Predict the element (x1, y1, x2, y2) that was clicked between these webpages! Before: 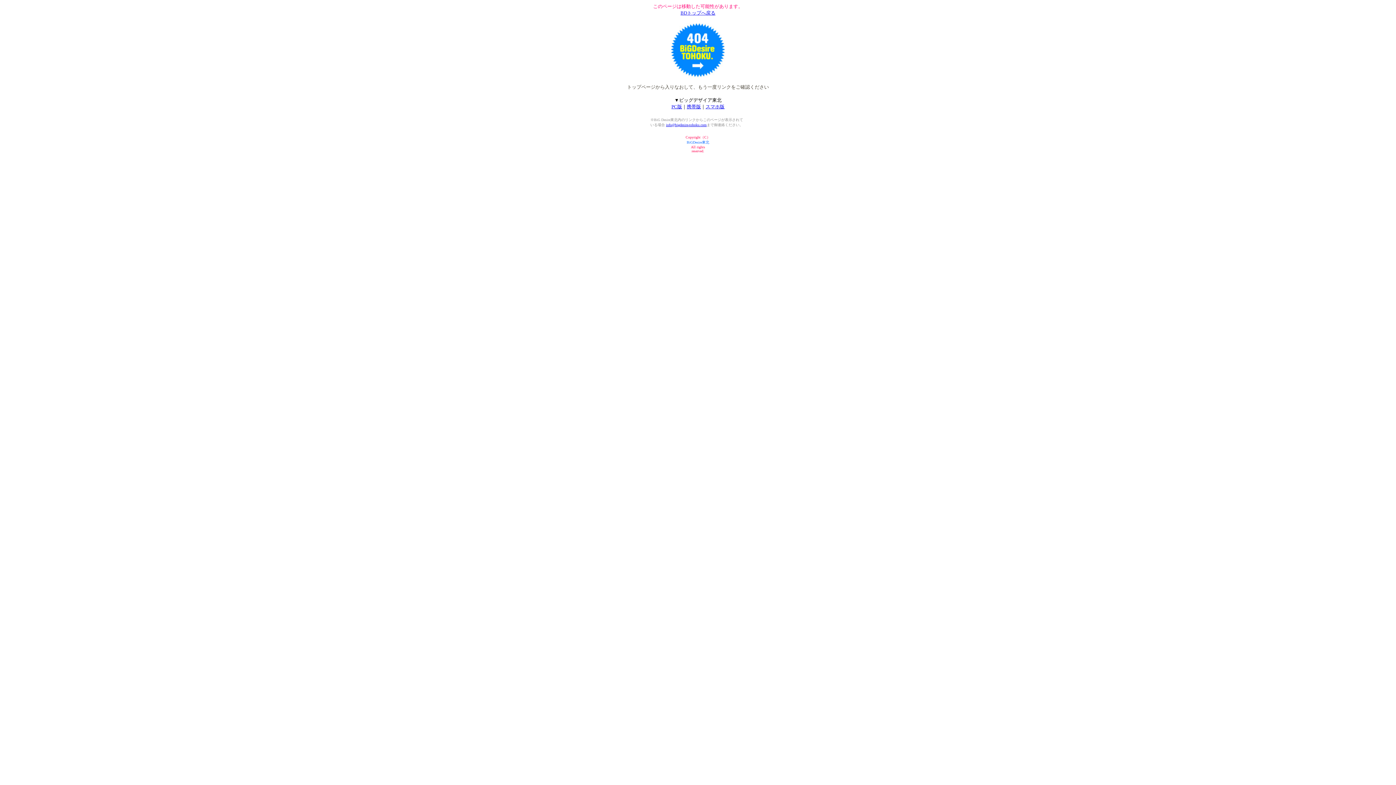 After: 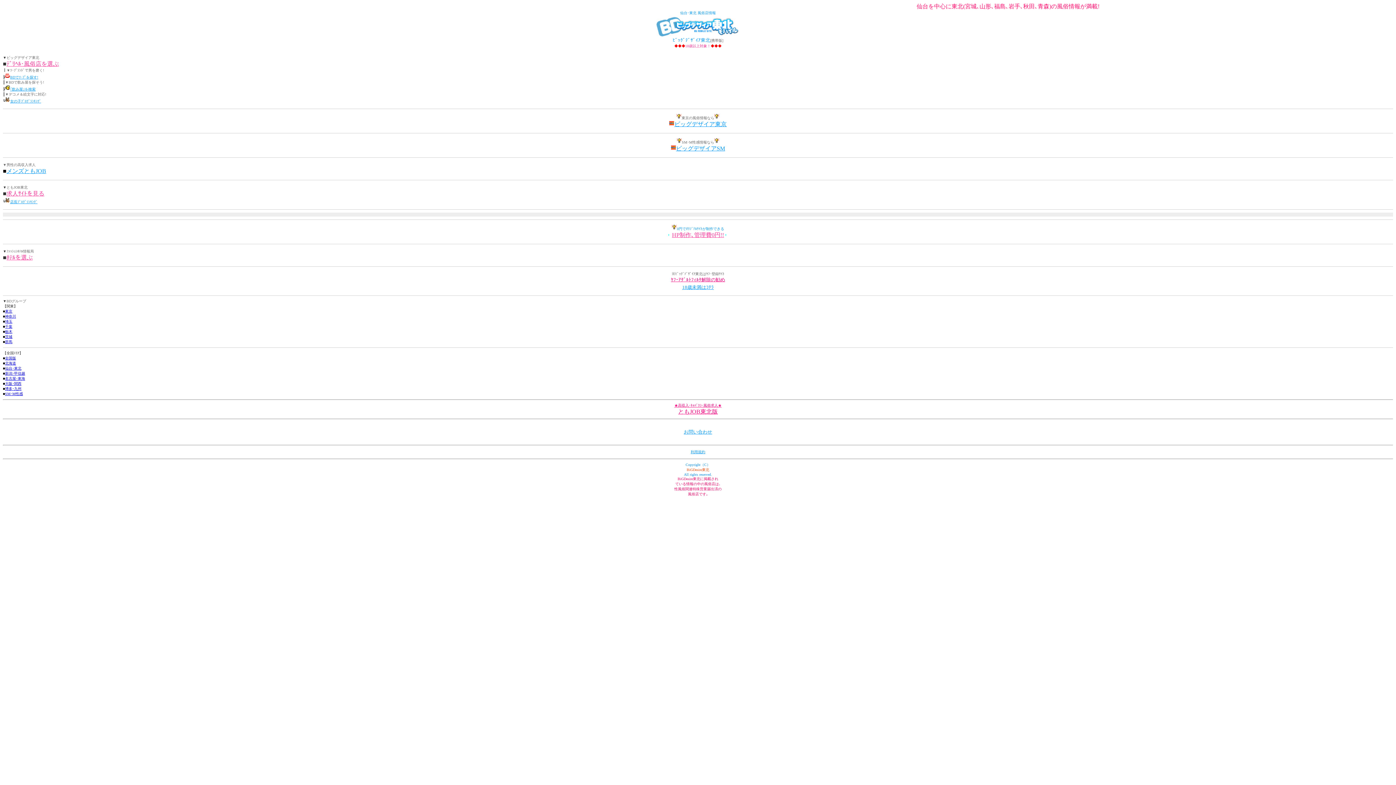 Action: bbox: (686, 104, 701, 109) label: 携帯版